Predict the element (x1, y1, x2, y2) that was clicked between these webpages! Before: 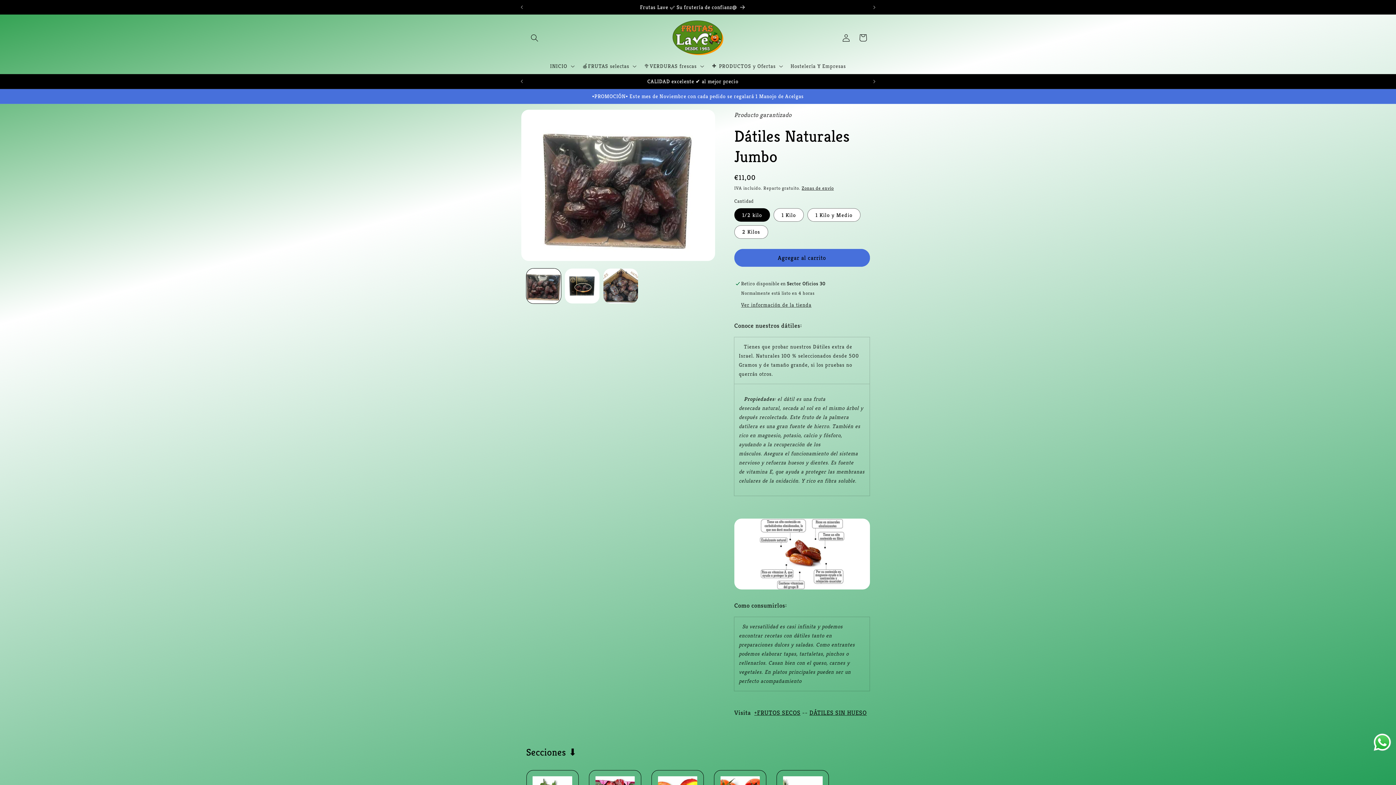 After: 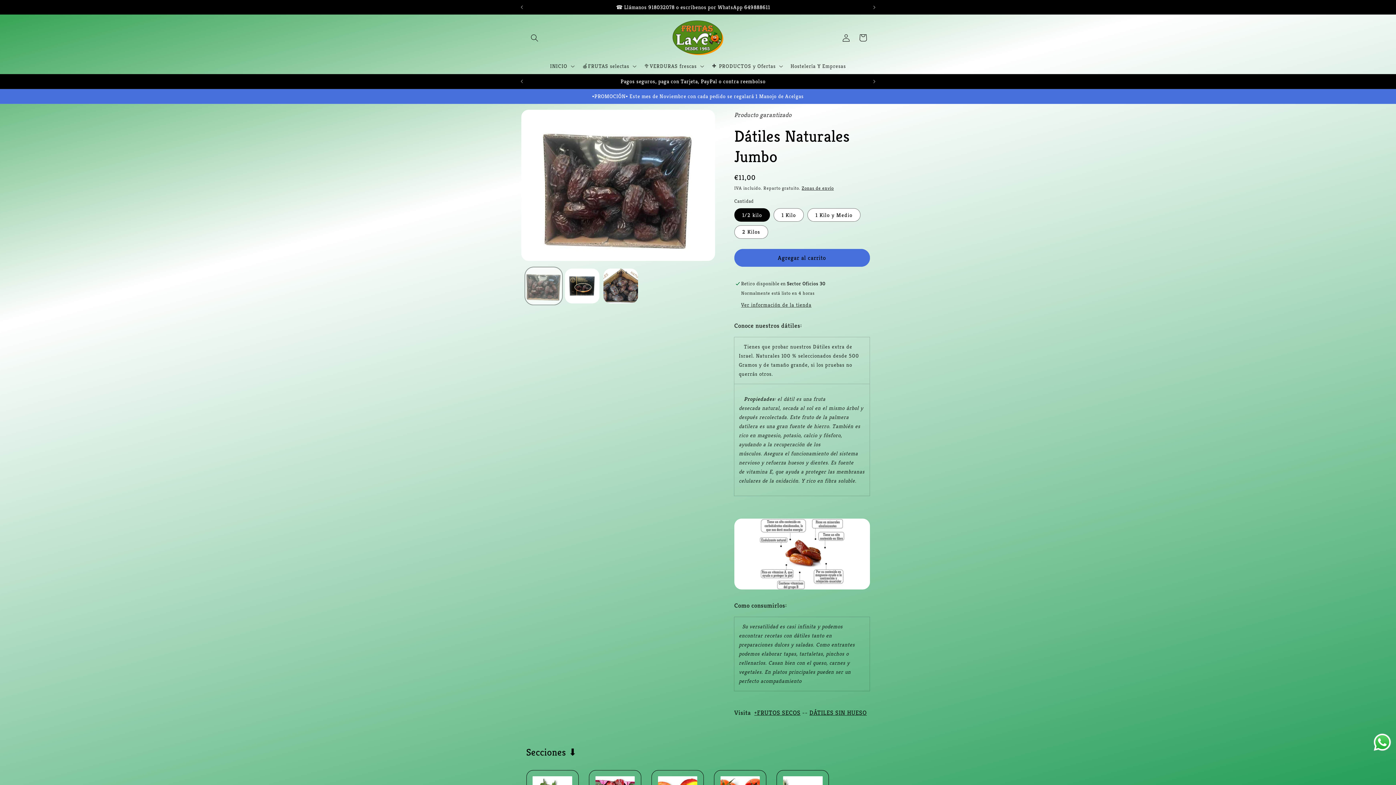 Action: label: Cargar la imagen 1 en la vista de la galería bbox: (526, 268, 561, 303)